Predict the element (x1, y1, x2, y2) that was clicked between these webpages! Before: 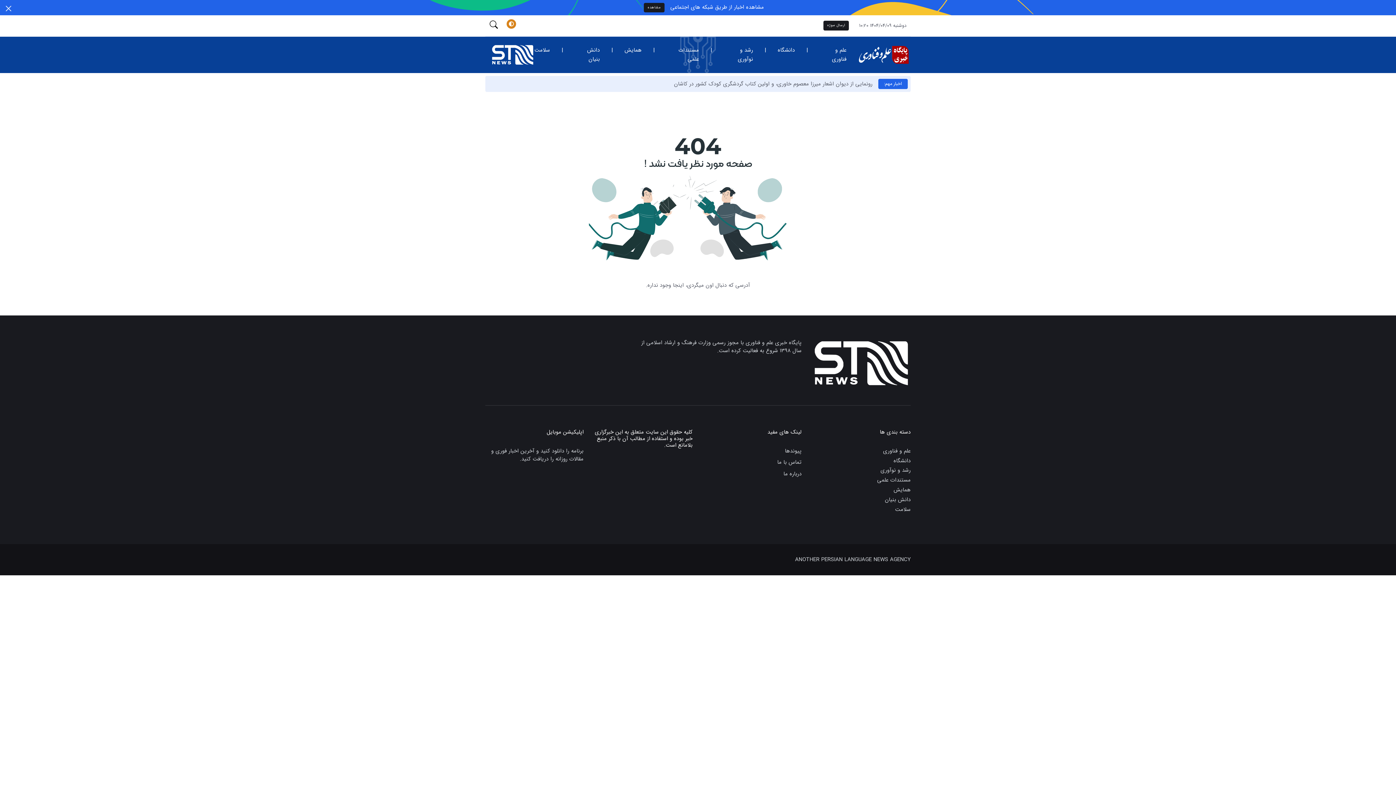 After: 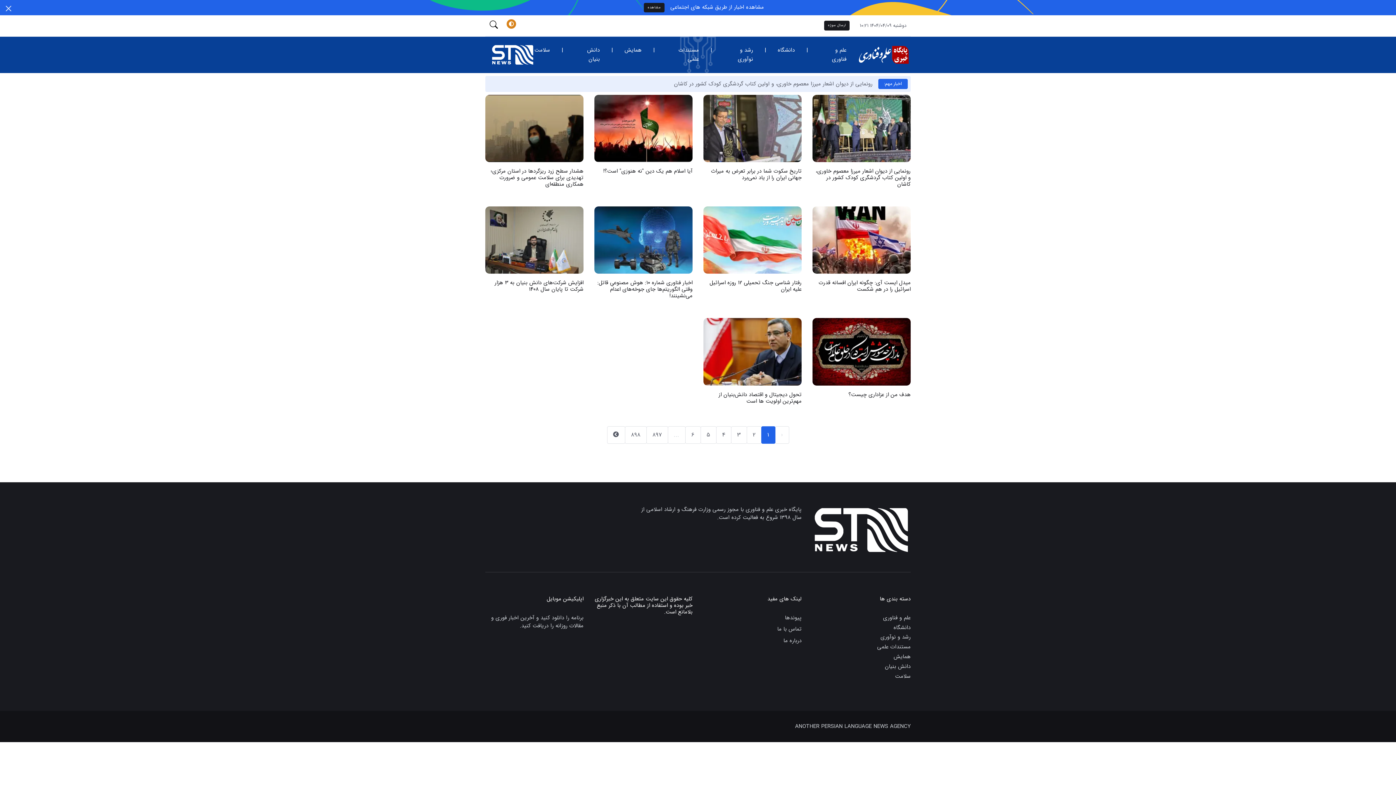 Action: bbox: (813, 45, 852, 63) label: علم و فناوری